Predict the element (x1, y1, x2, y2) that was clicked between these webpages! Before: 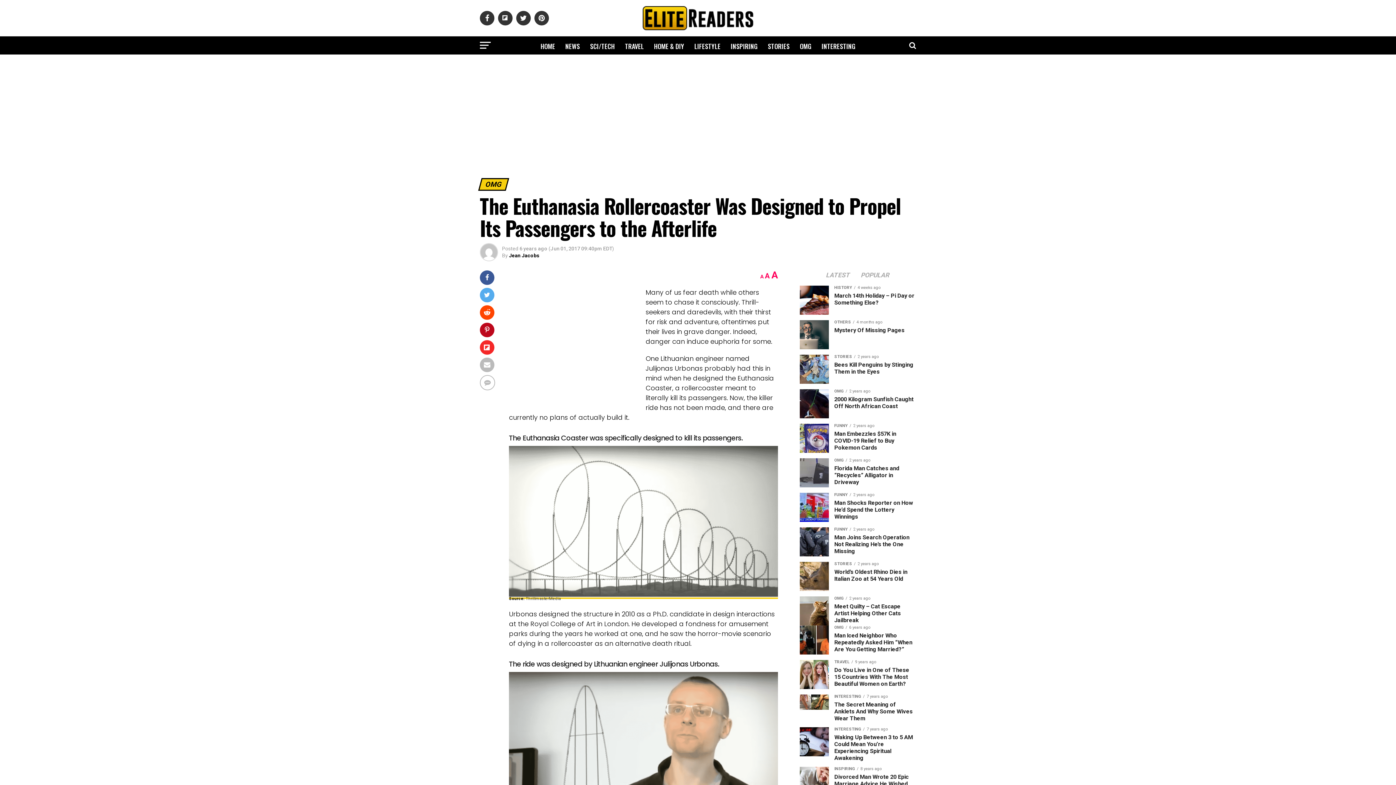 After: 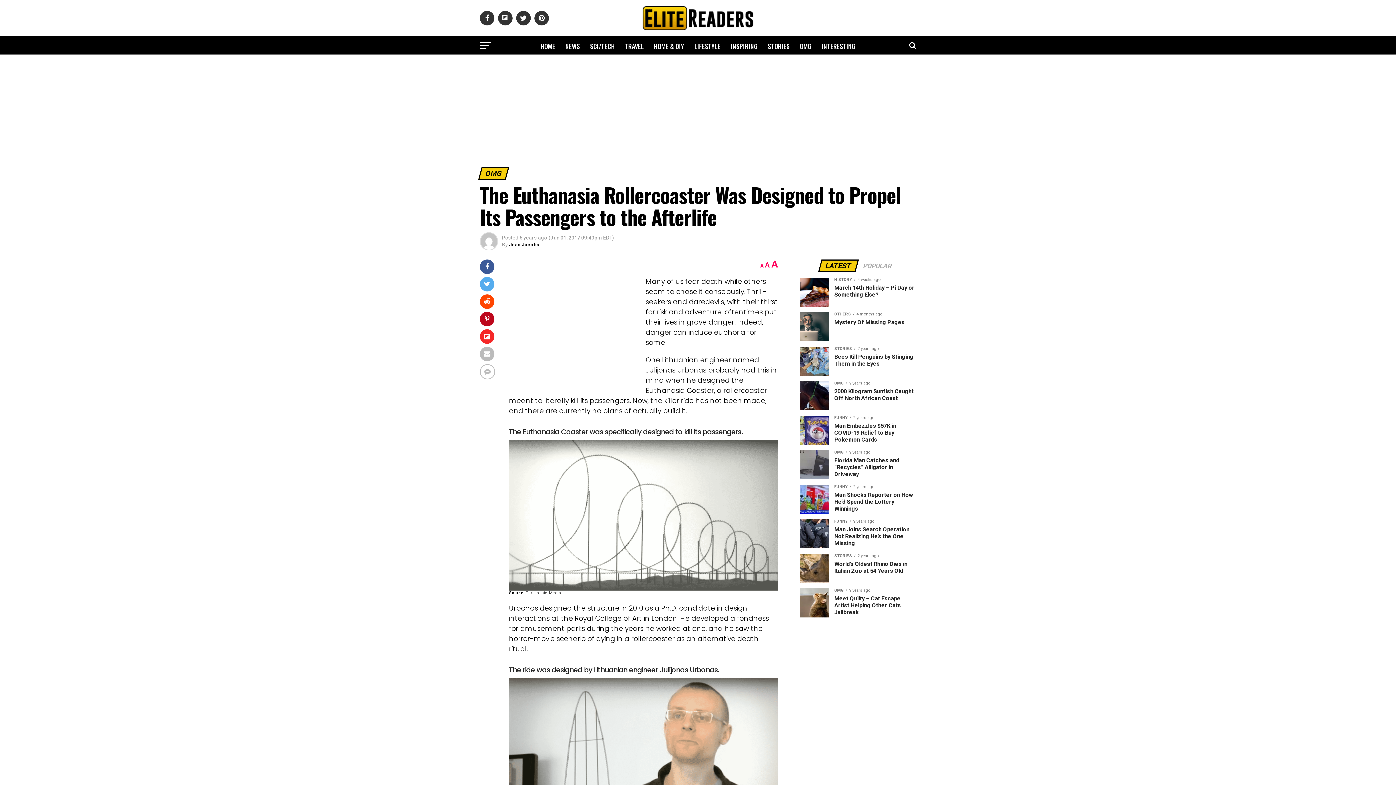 Action: bbox: (771, 269, 778, 281) label: A